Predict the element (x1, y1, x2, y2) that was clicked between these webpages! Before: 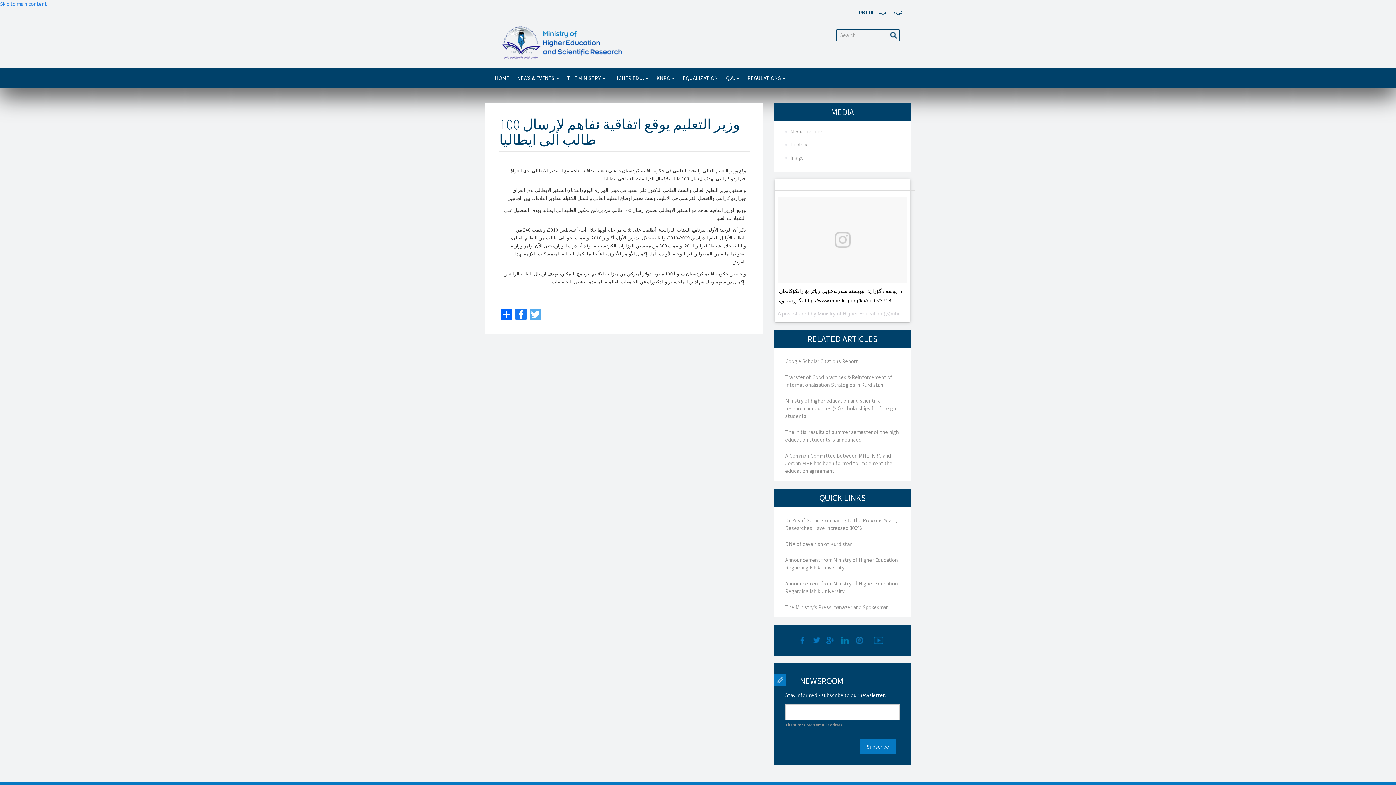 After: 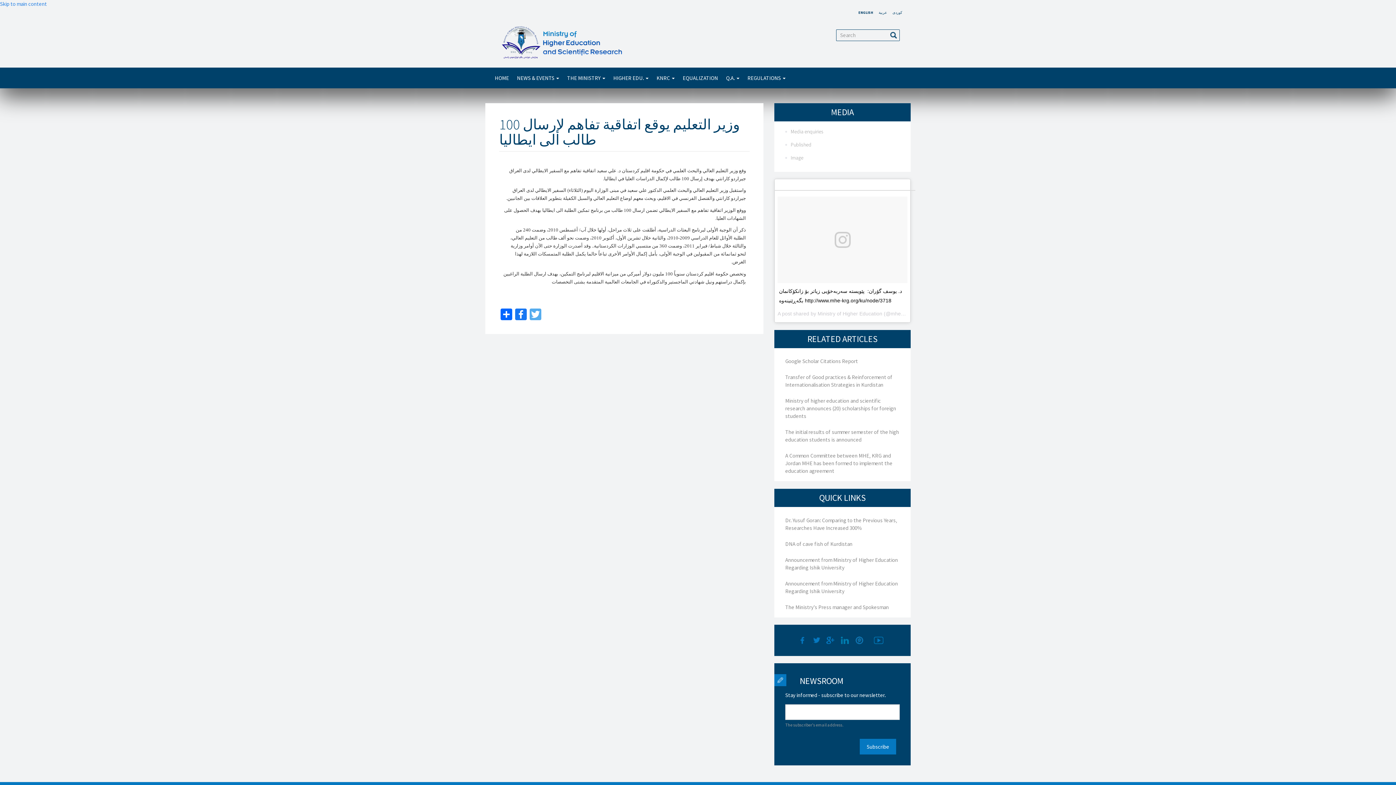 Action: bbox: (854, 634, 864, 646)